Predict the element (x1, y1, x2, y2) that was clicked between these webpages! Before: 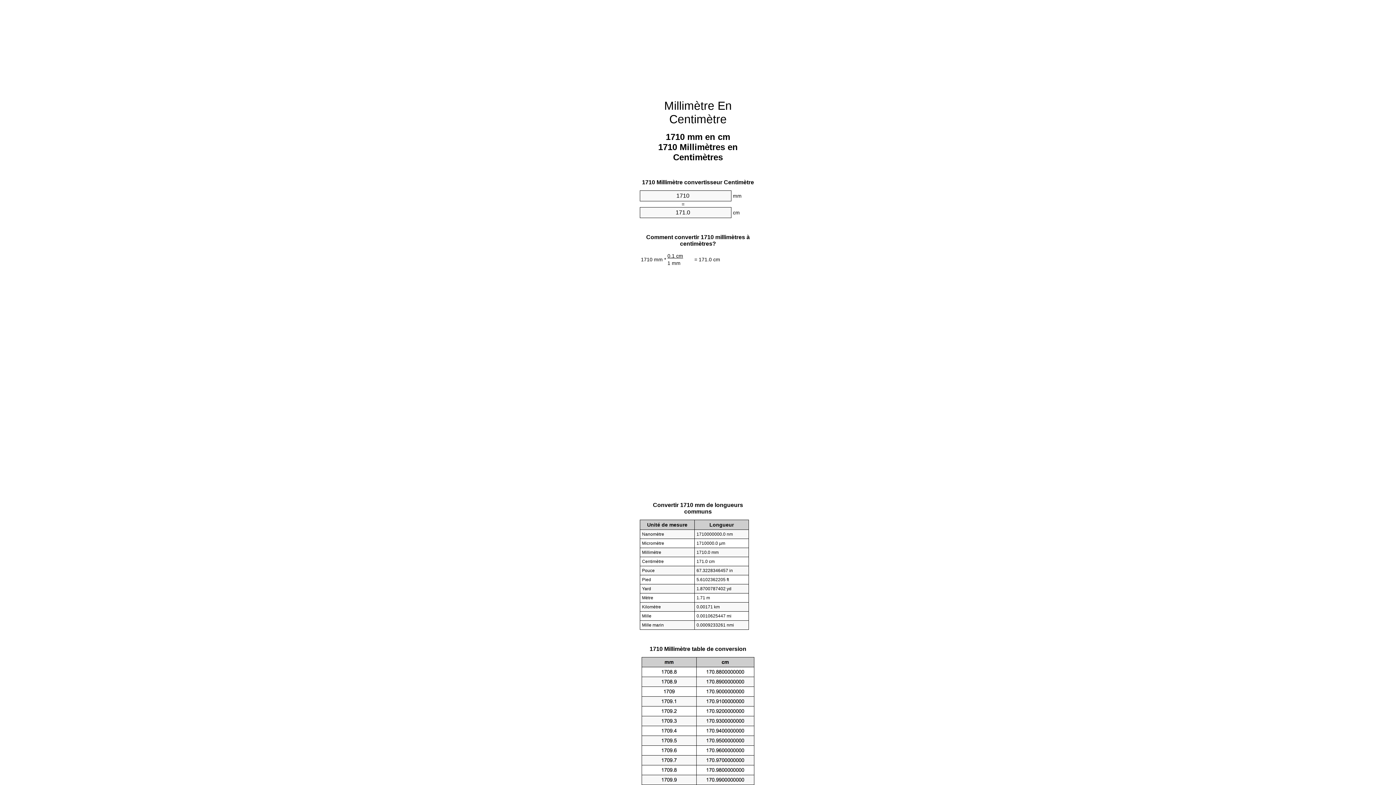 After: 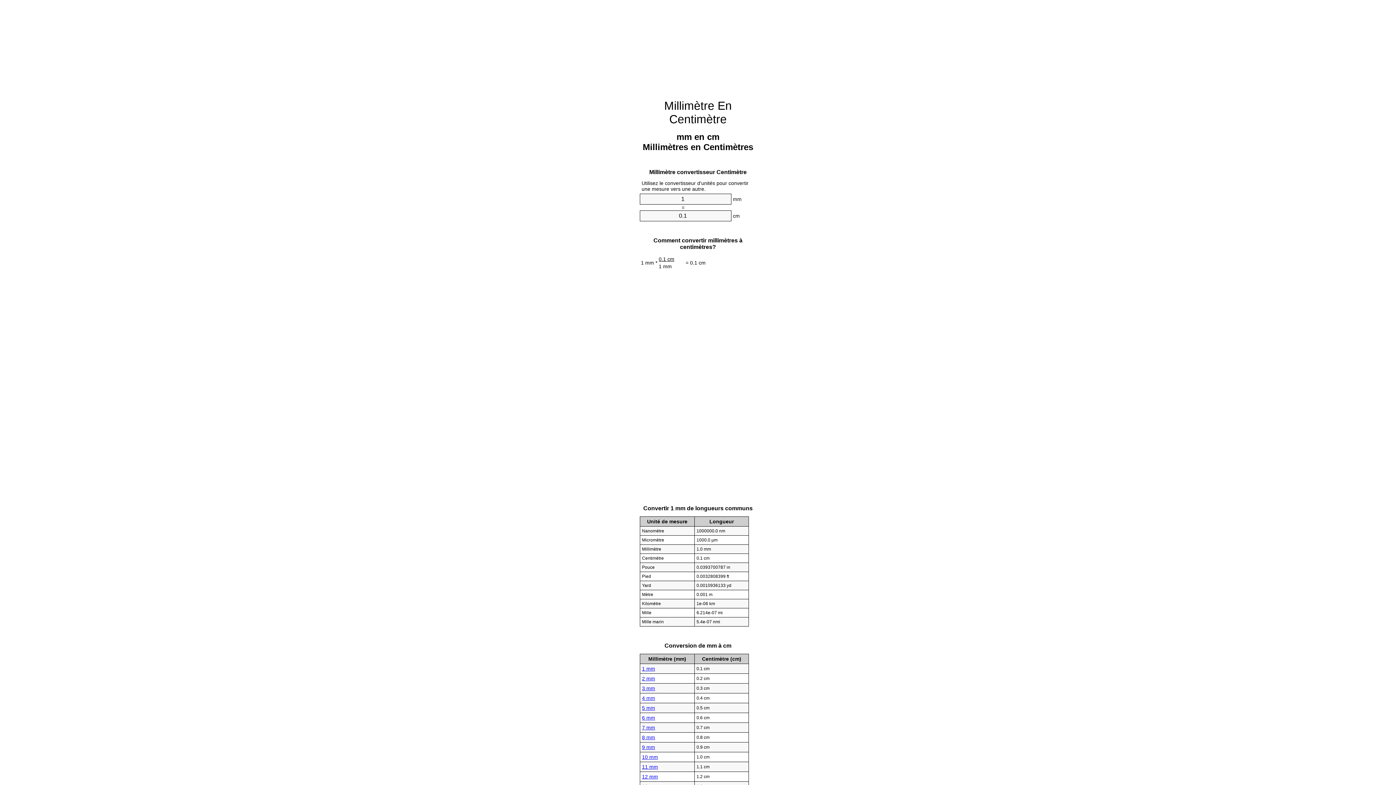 Action: bbox: (664, 99, 732, 125) label: Millimètre En Centimètre